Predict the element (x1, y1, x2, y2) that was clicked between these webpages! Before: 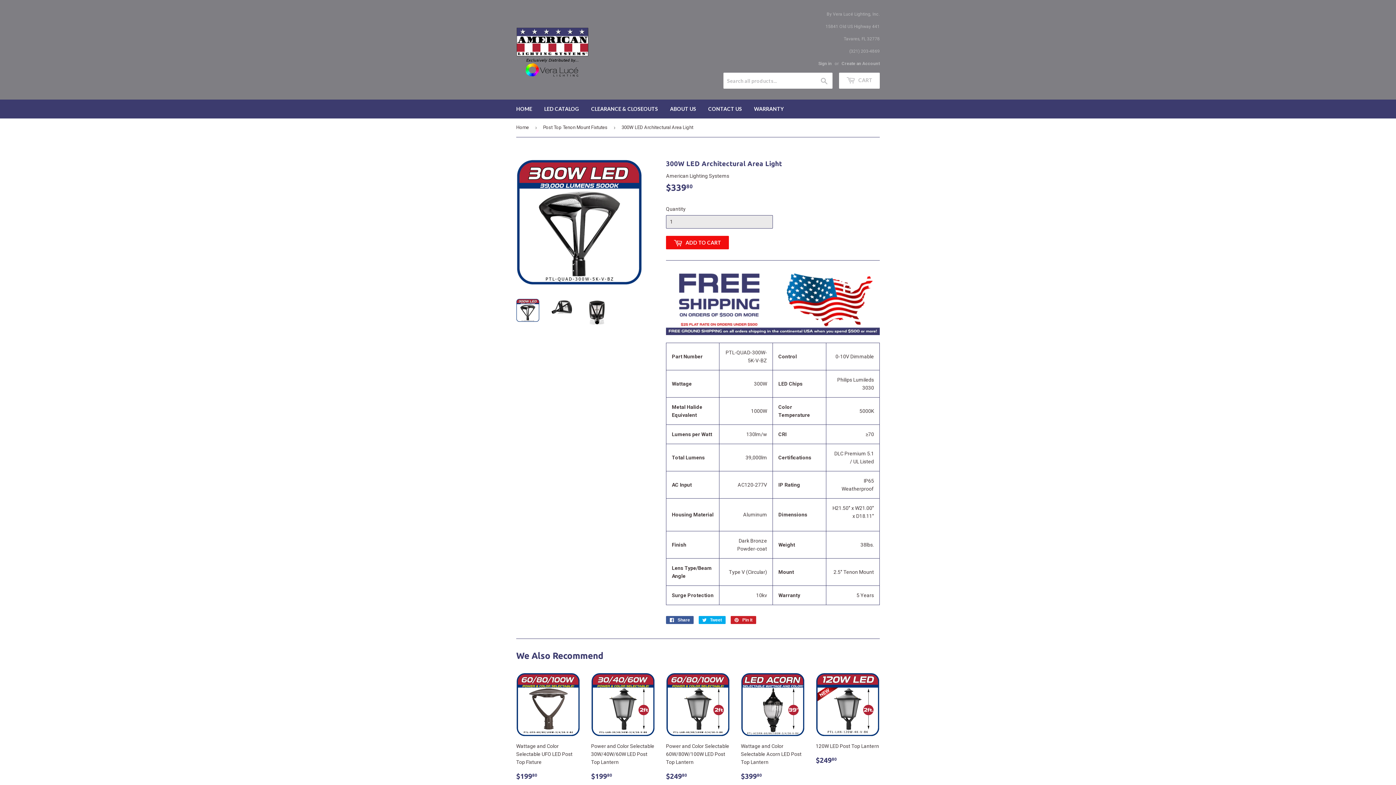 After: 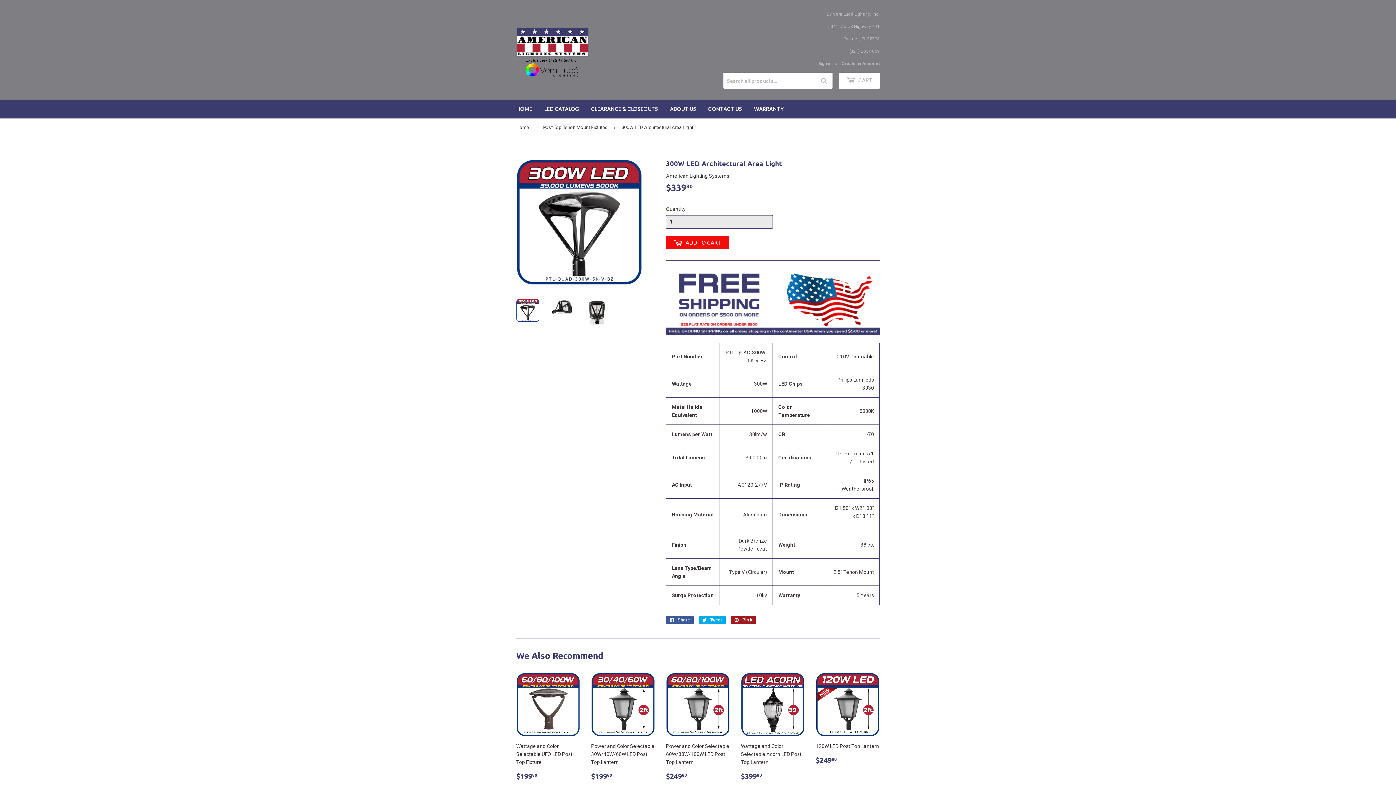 Action: label:  Pin it
Pin on Pinterest bbox: (730, 616, 756, 624)